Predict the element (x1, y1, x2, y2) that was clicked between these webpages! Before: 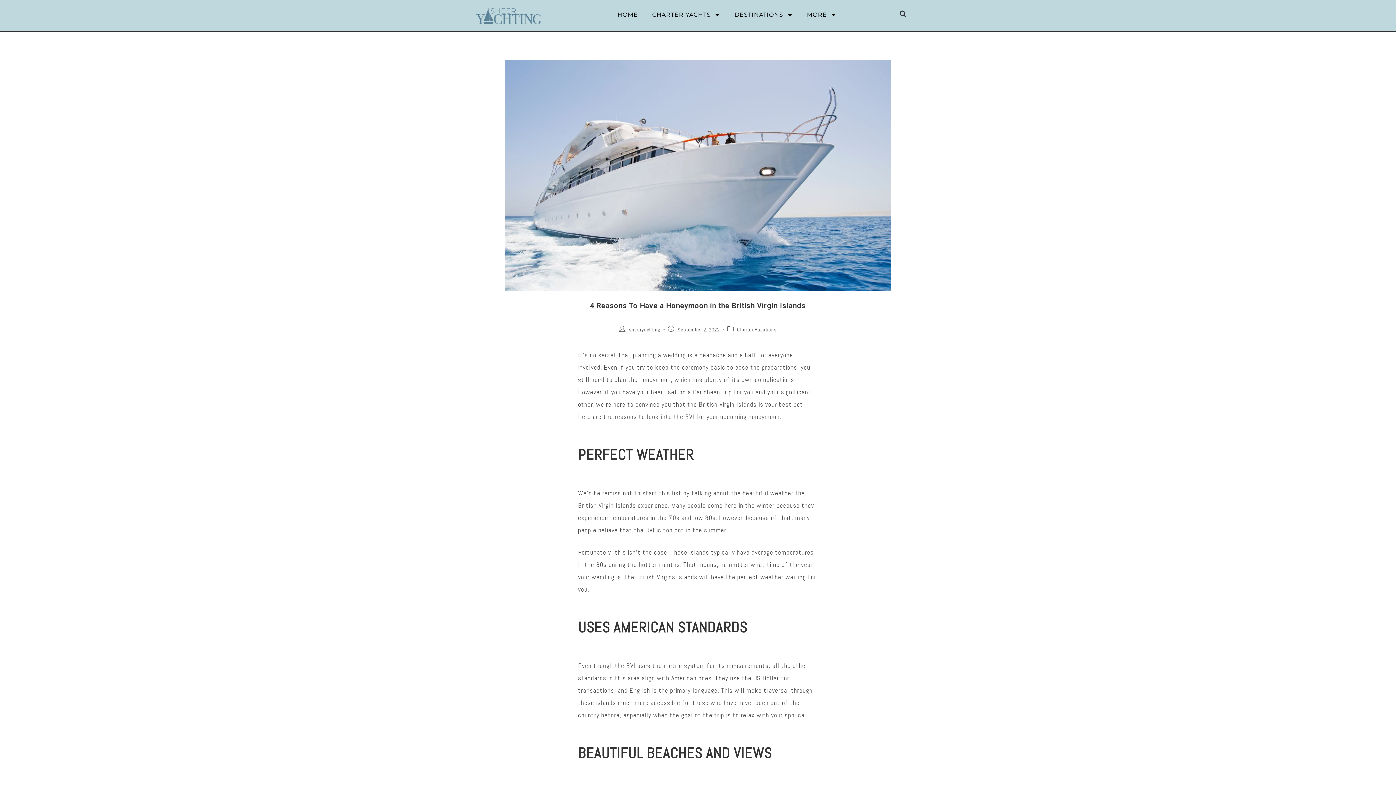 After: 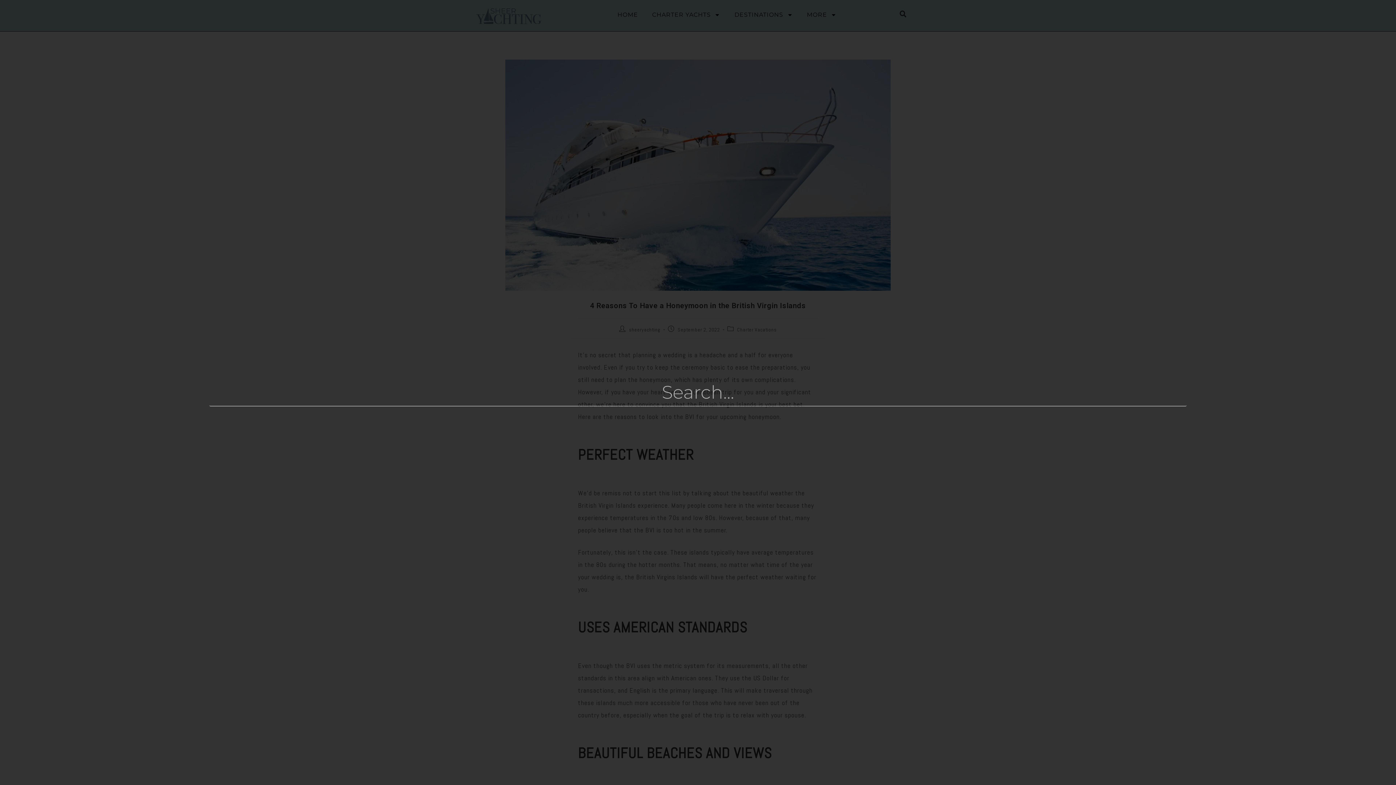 Action: label: Search bbox: (897, 7, 909, 19)